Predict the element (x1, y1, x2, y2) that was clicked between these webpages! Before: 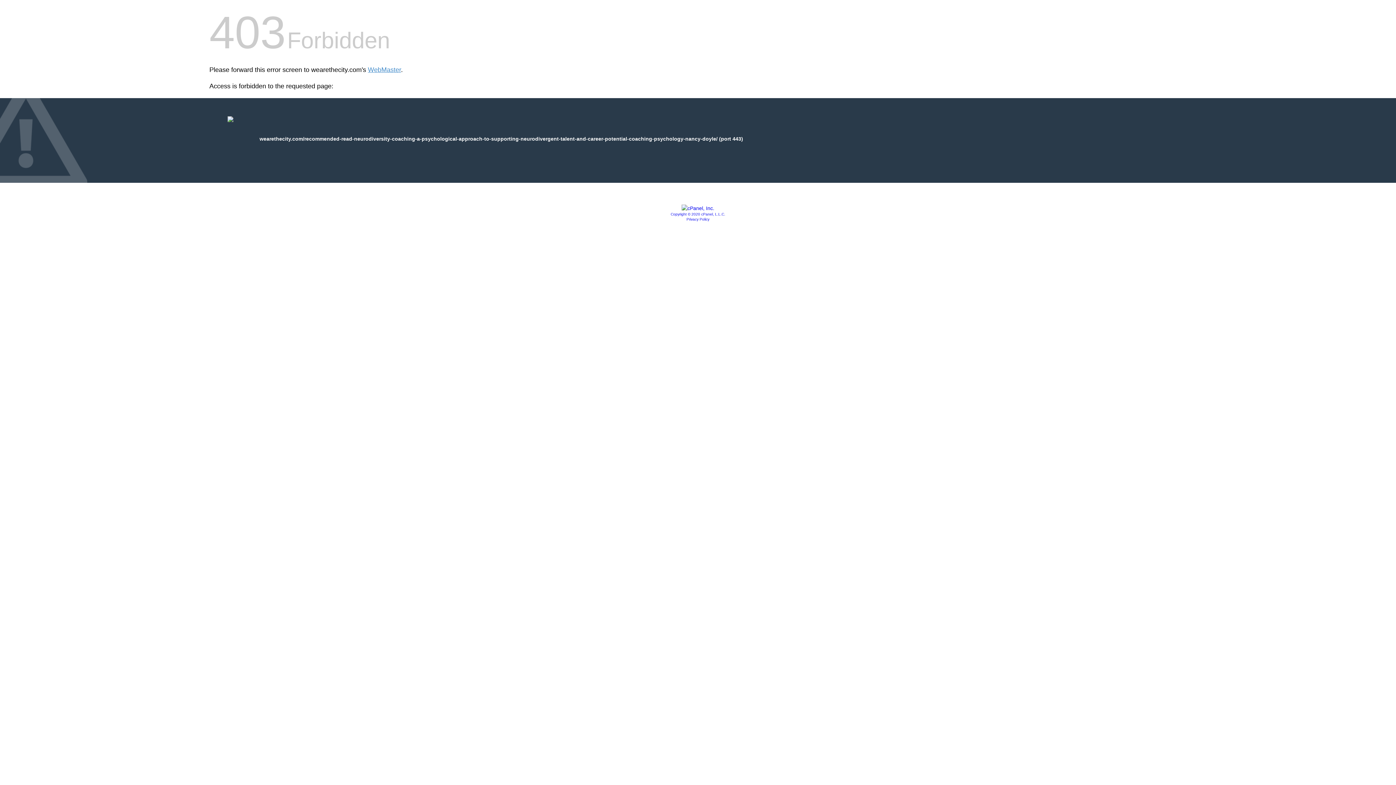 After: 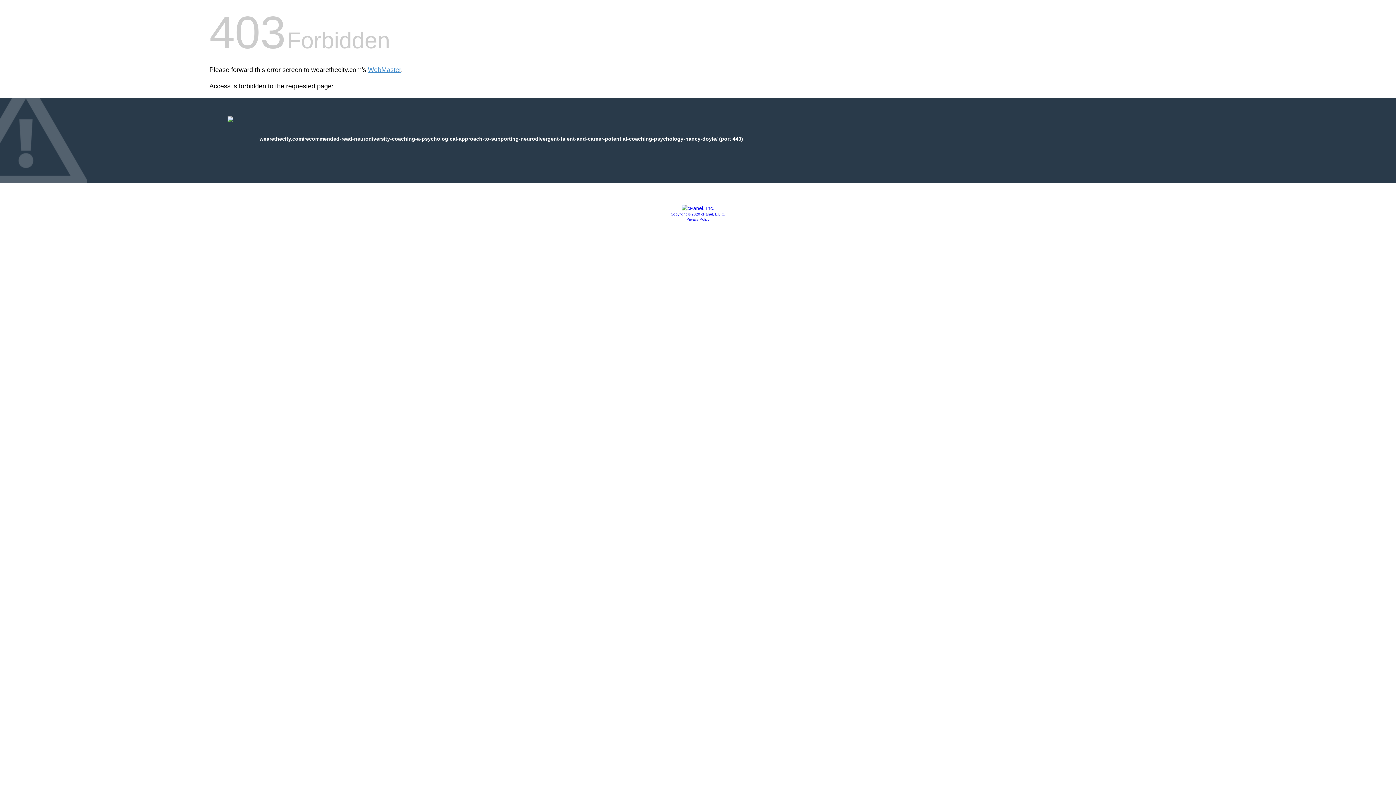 Action: bbox: (681, 205, 714, 211)